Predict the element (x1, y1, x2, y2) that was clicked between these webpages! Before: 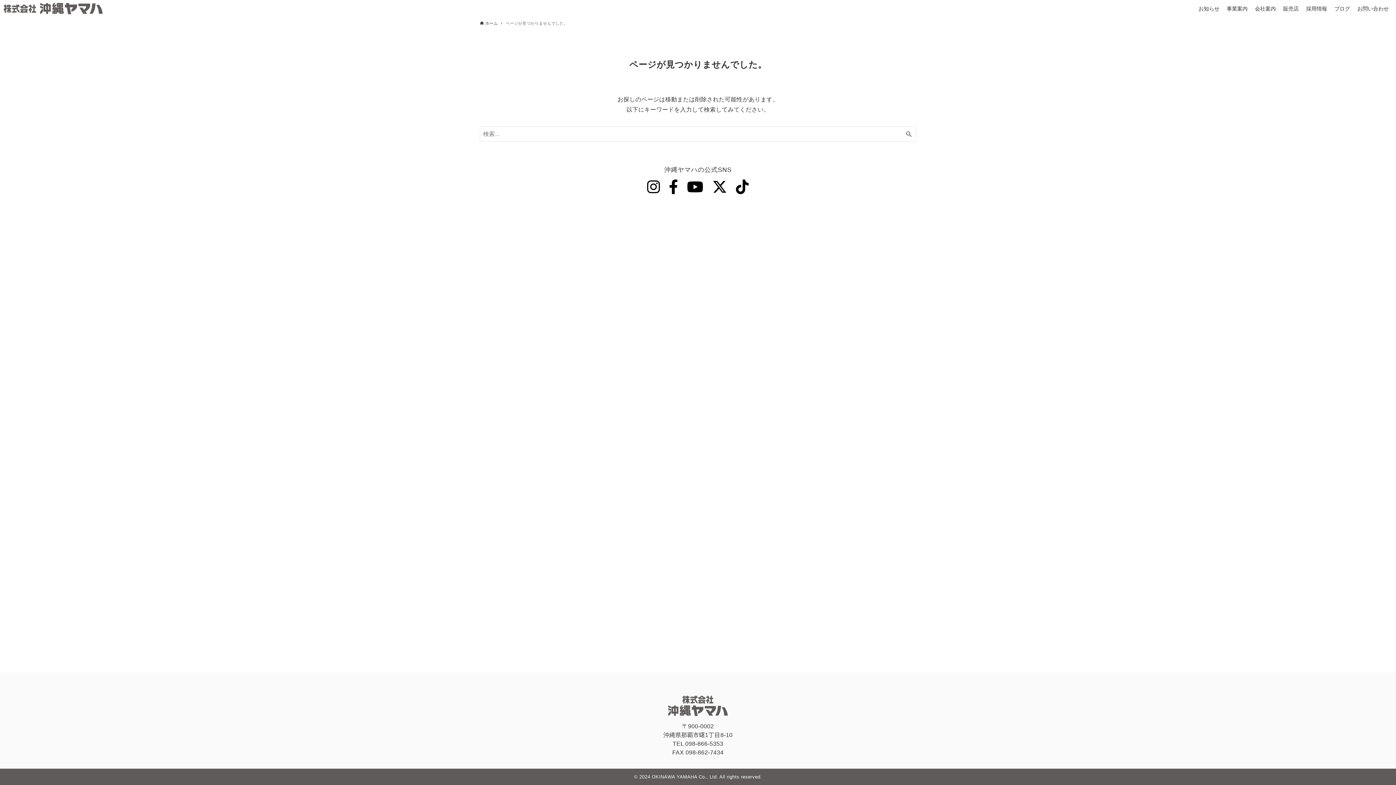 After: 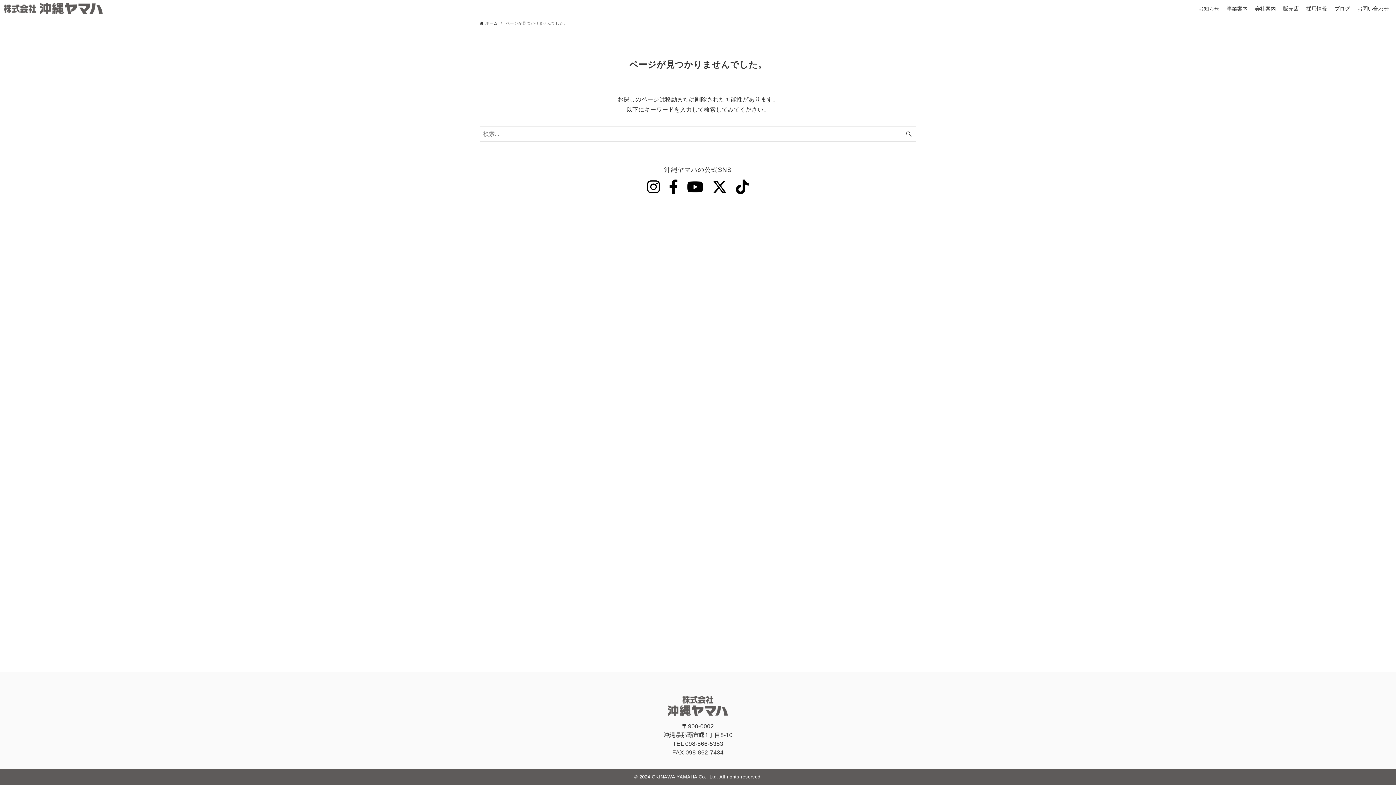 Action: bbox: (736, 176, 749, 198) label: Tiktok